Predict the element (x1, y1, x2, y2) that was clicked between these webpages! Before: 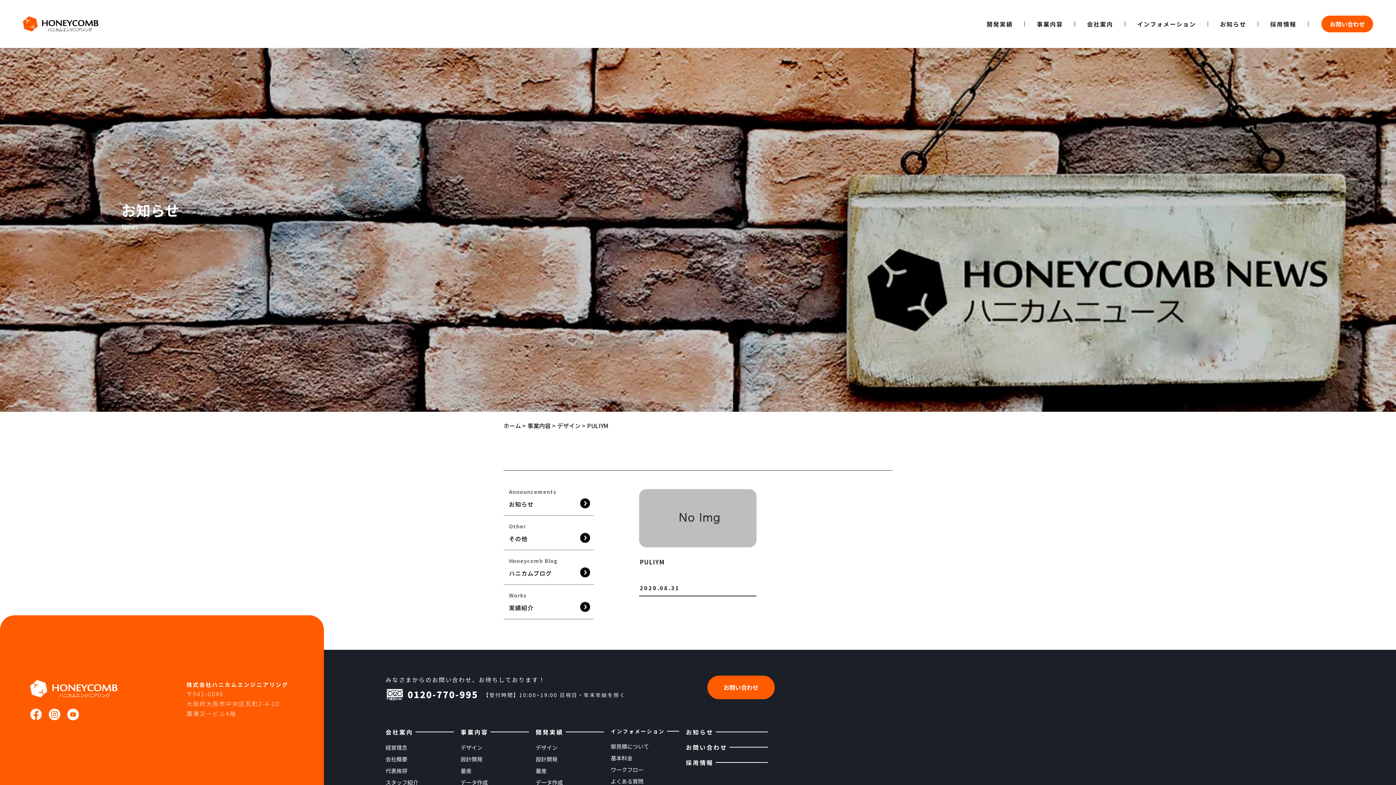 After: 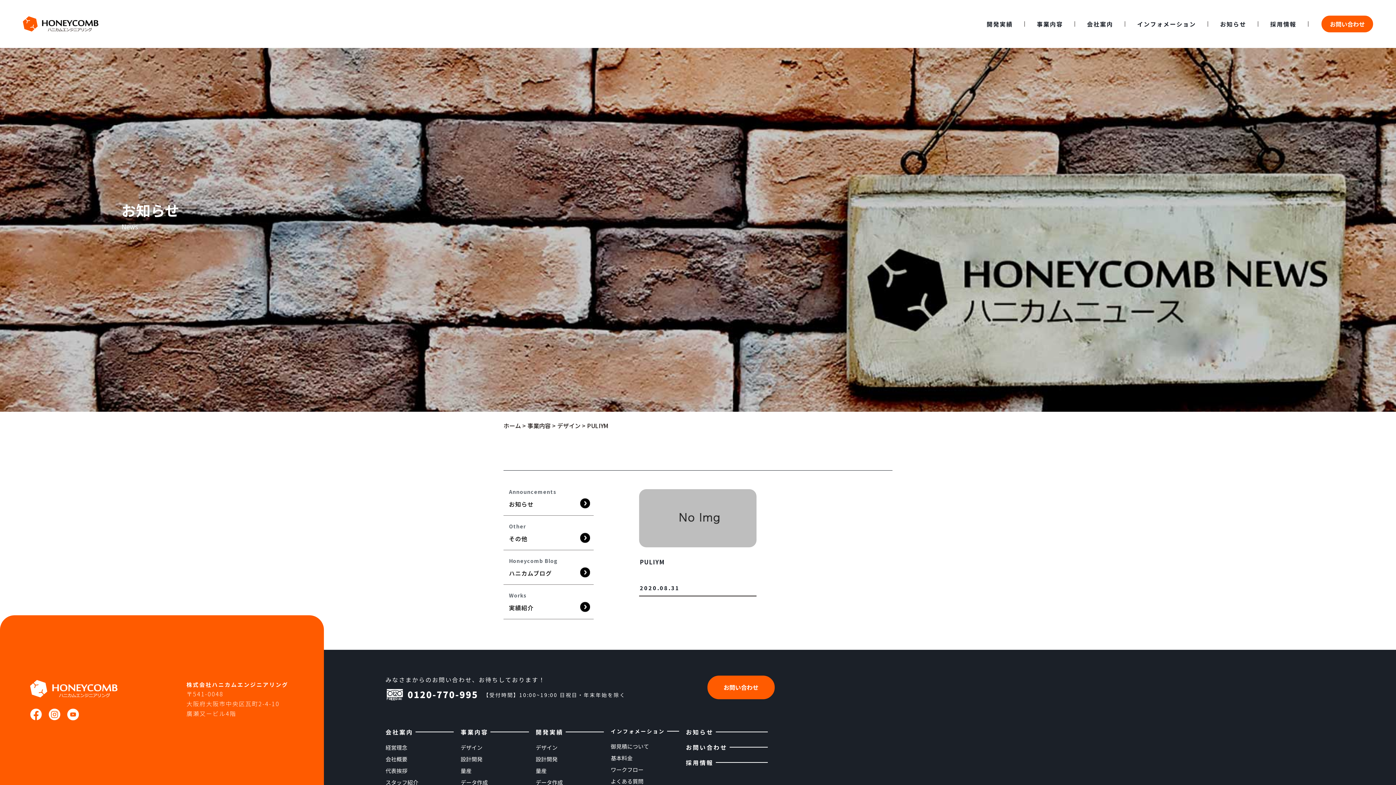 Action: bbox: (639, 489, 756, 596) label: PULIYM
2020.08.31